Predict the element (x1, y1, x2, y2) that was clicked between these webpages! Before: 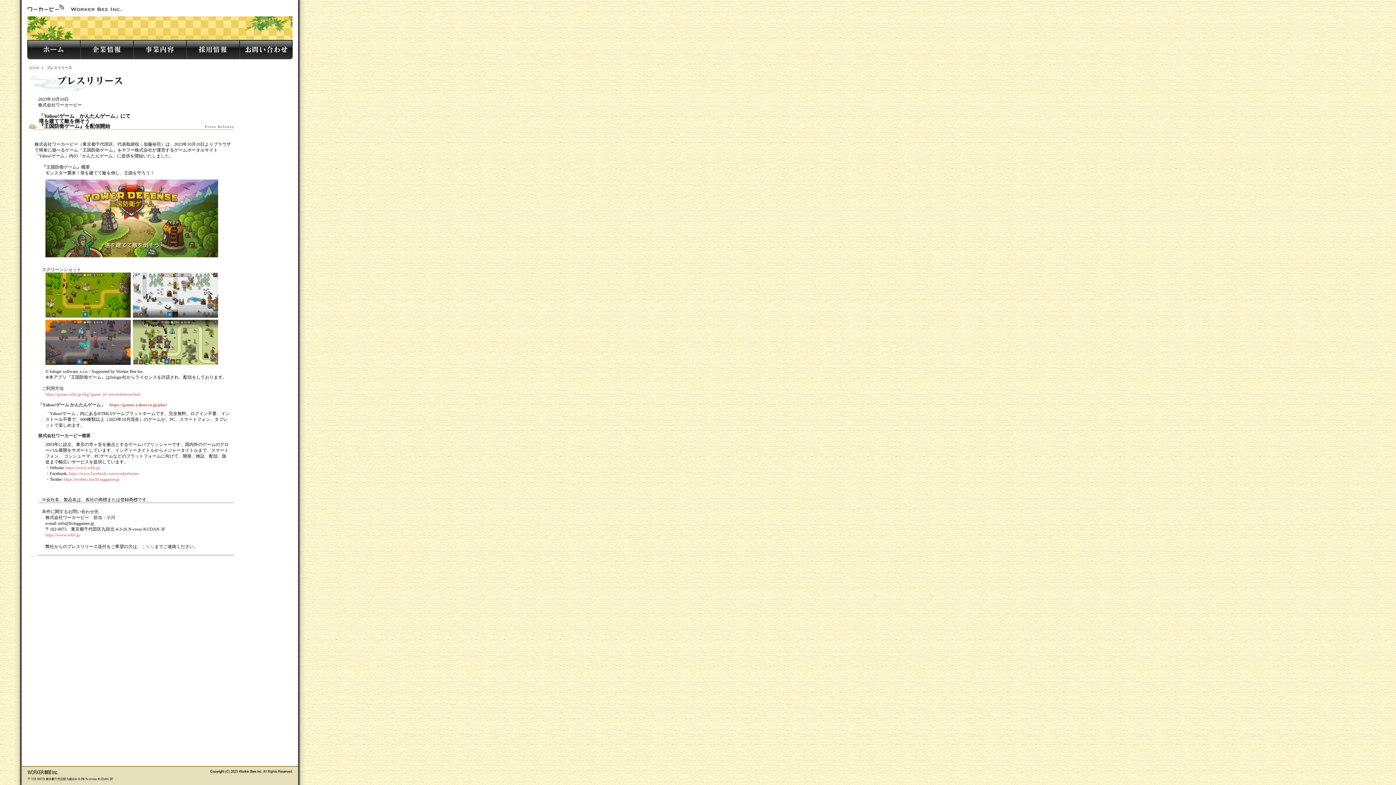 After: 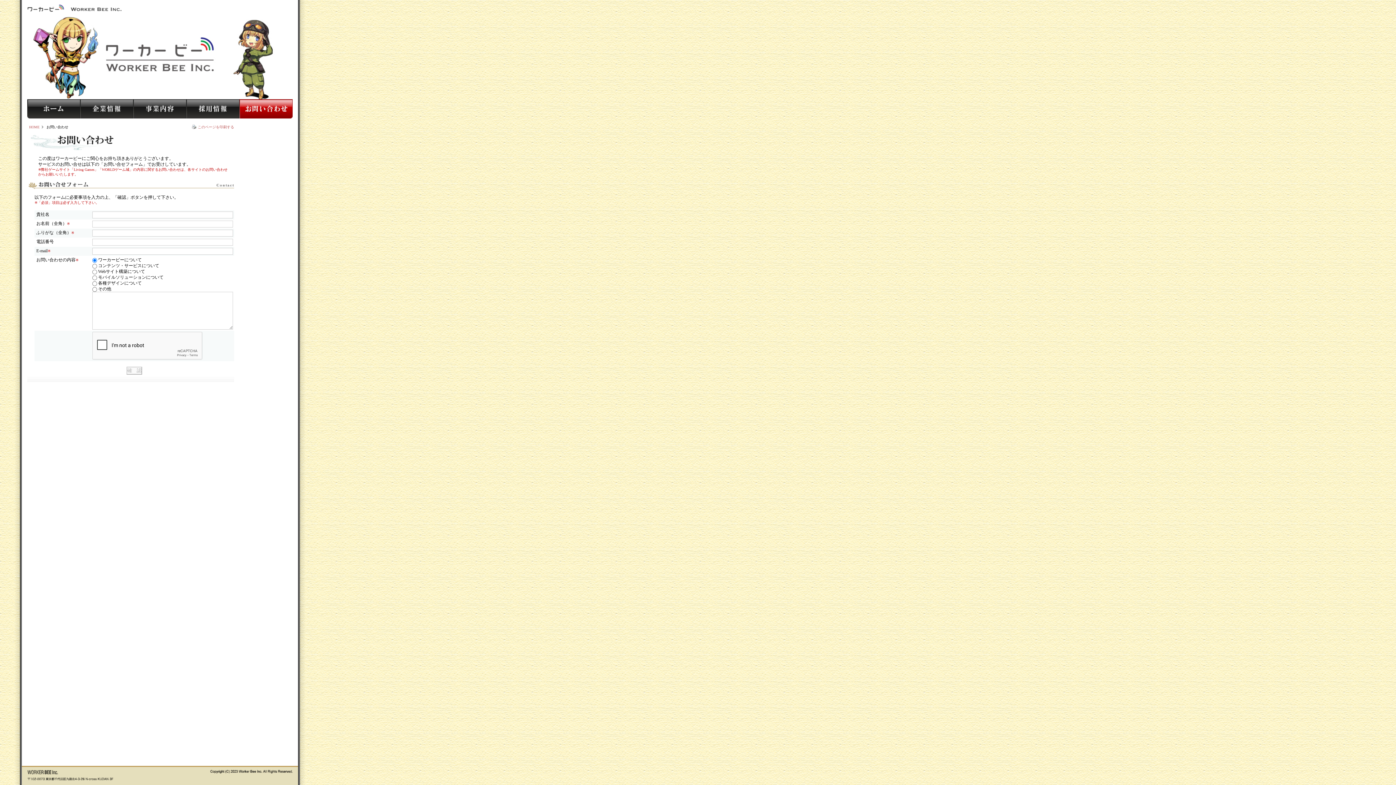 Action: bbox: (239, 56, 292, 60)